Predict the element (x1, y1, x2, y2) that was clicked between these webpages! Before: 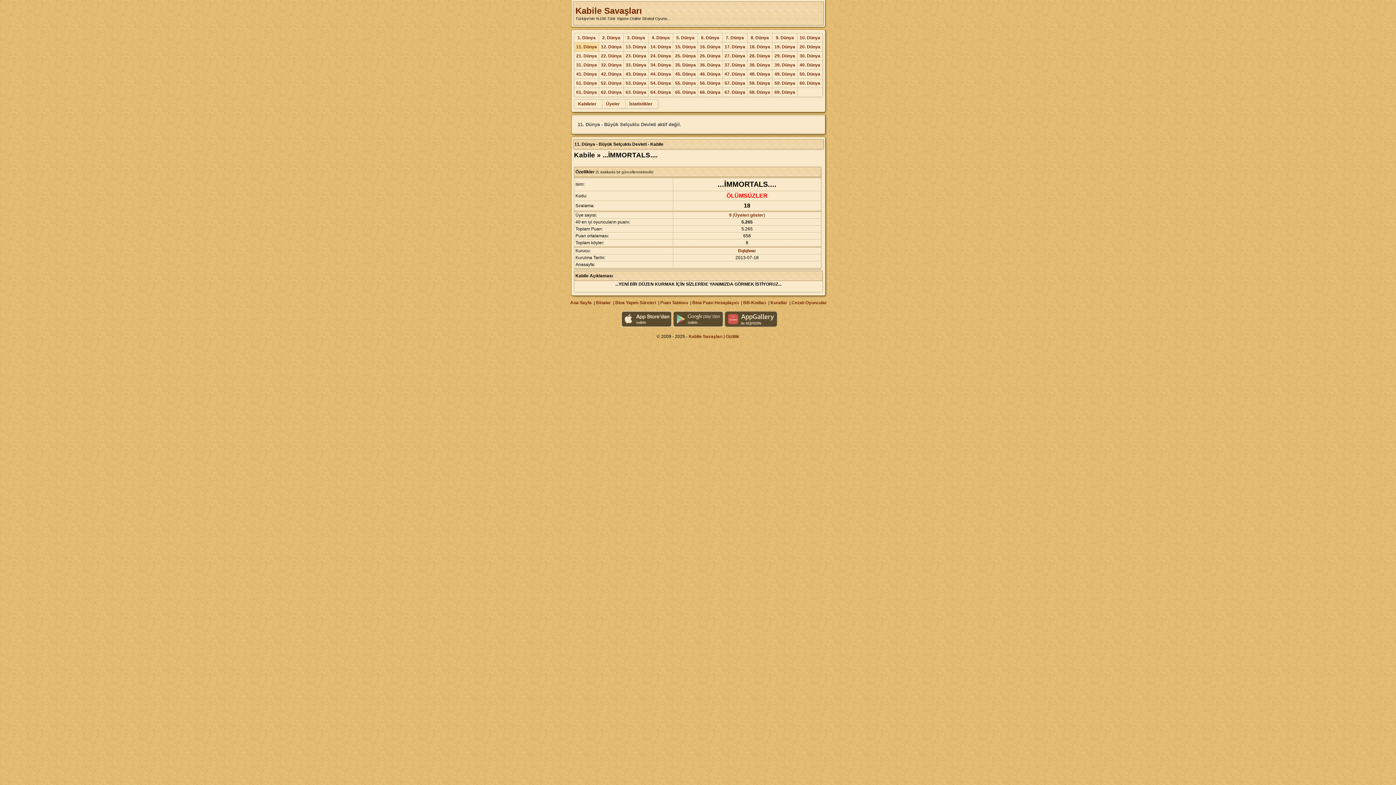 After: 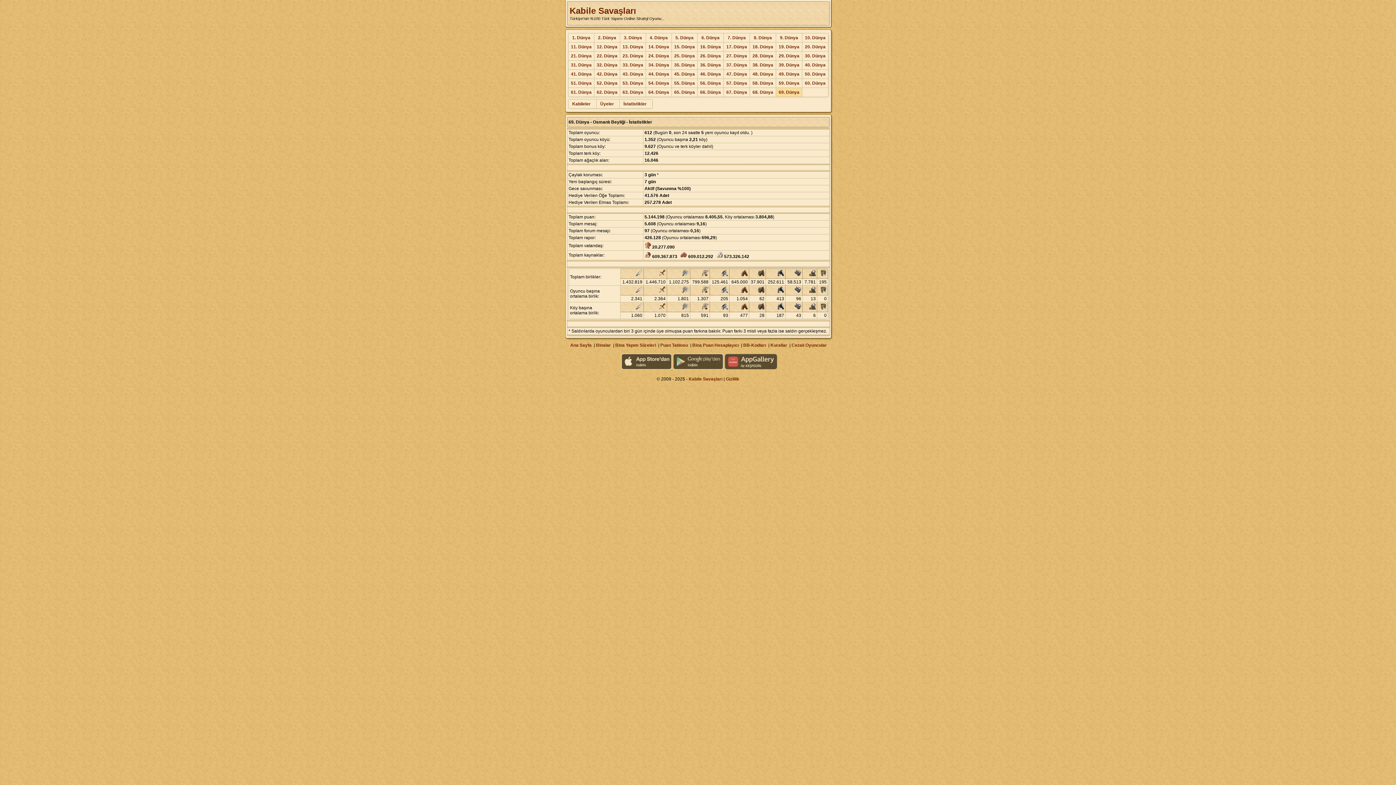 Action: label: 69. Dünya bbox: (774, 89, 795, 94)